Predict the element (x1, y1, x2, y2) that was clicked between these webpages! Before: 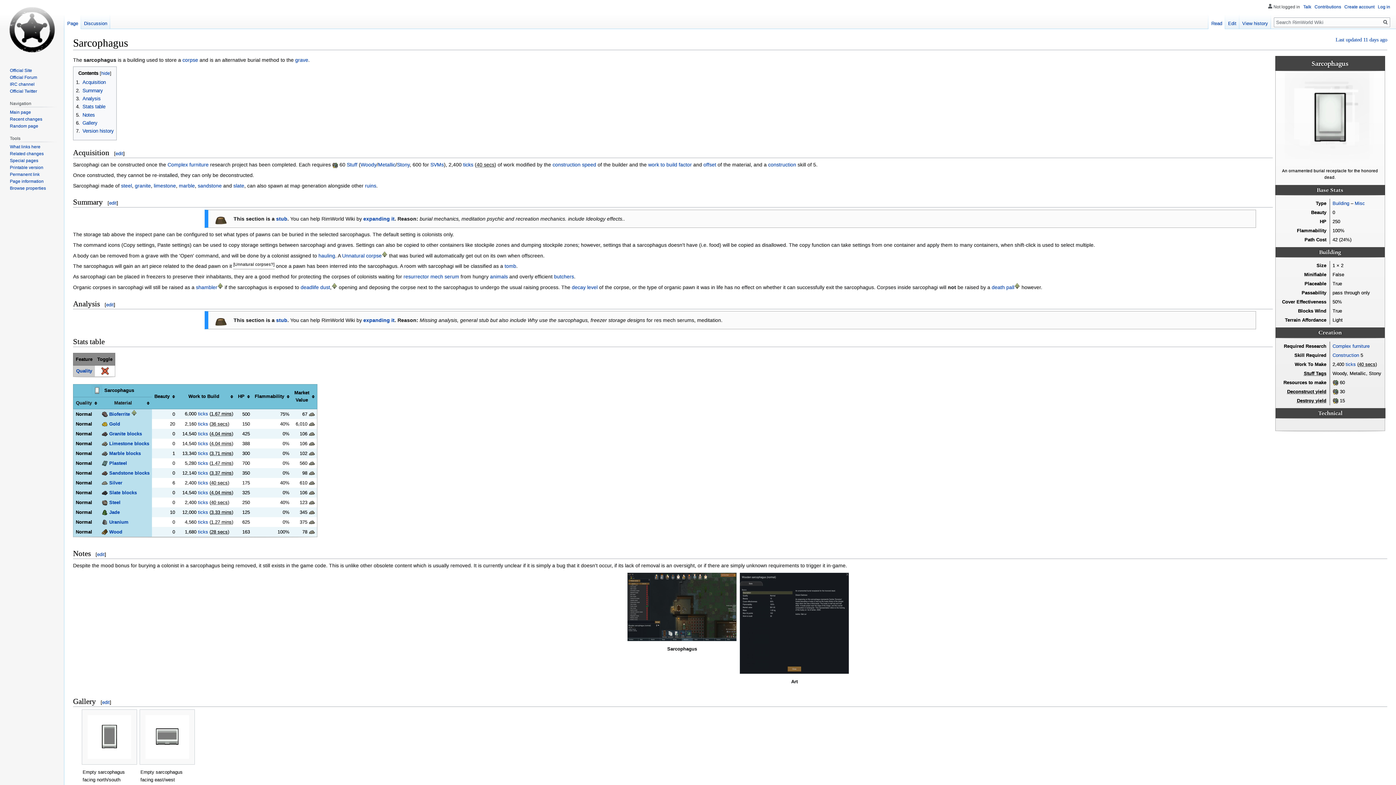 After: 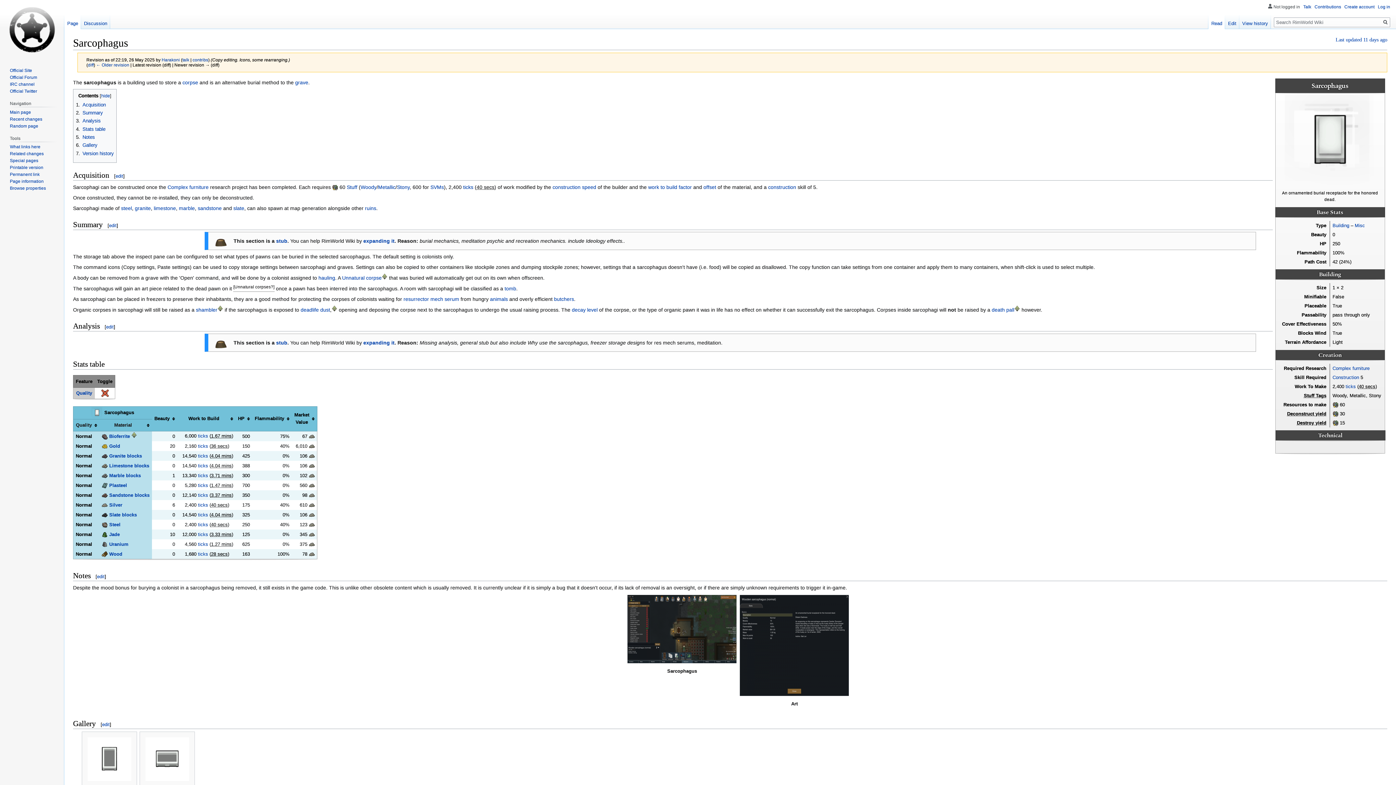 Action: label: Permanent link bbox: (9, 172, 39, 177)